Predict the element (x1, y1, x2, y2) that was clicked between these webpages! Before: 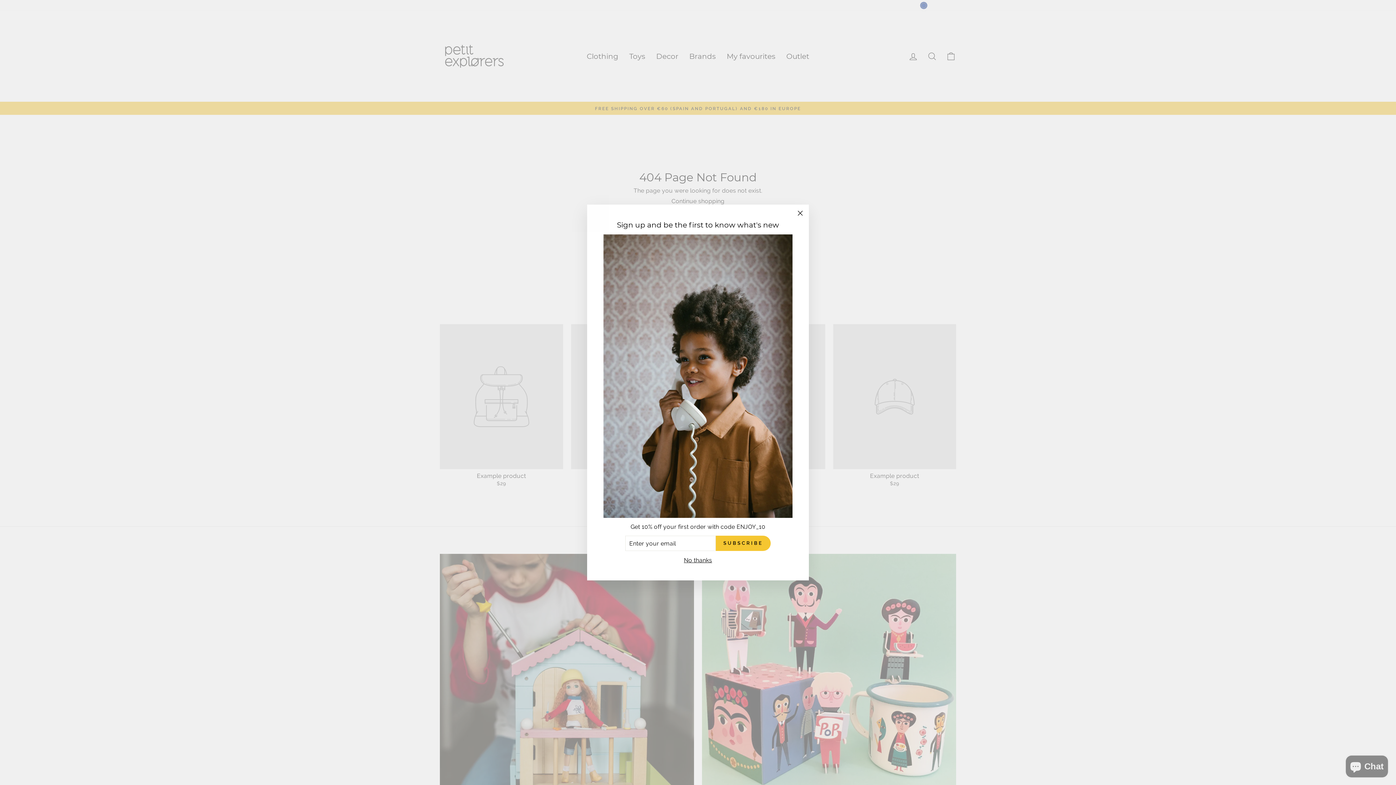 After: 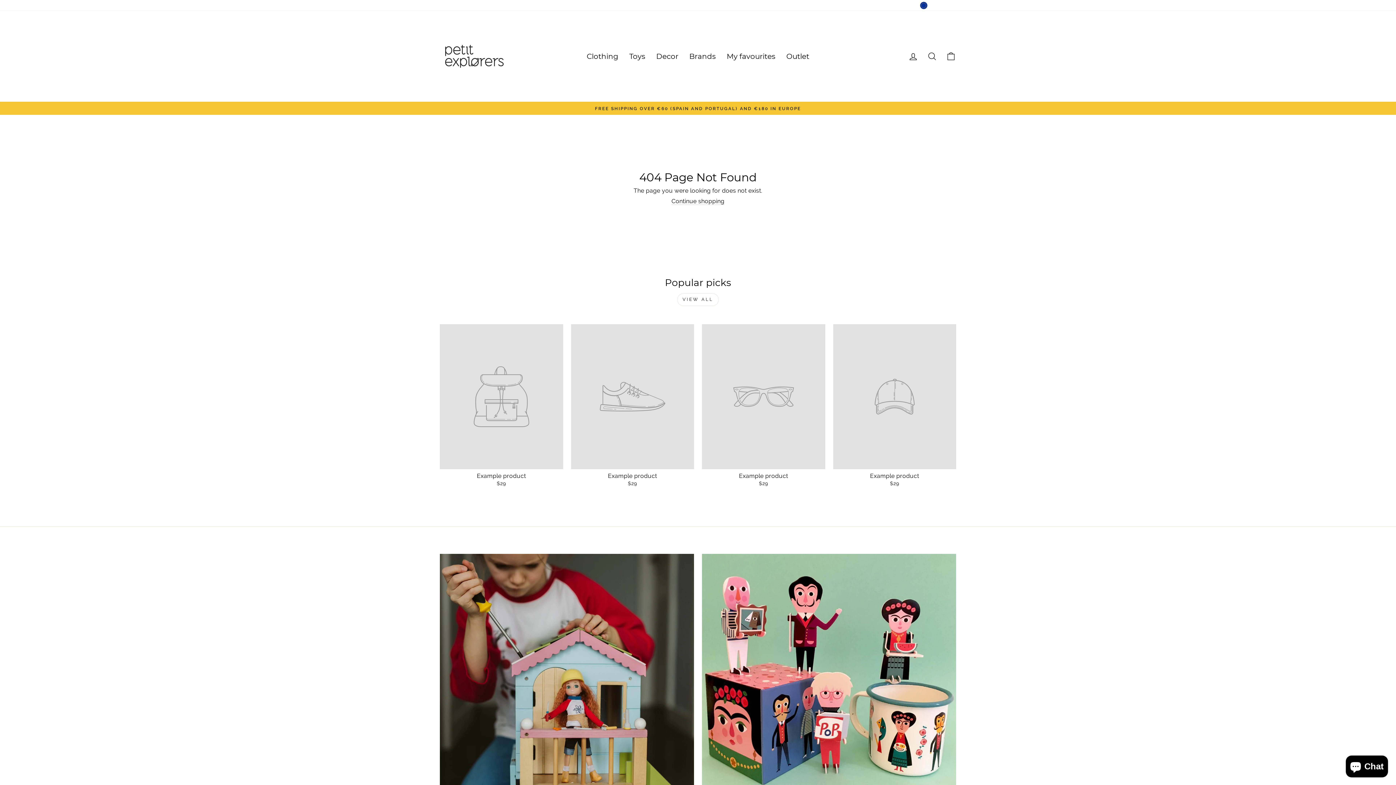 Action: label: No thanks bbox: (681, 567, 714, 575)